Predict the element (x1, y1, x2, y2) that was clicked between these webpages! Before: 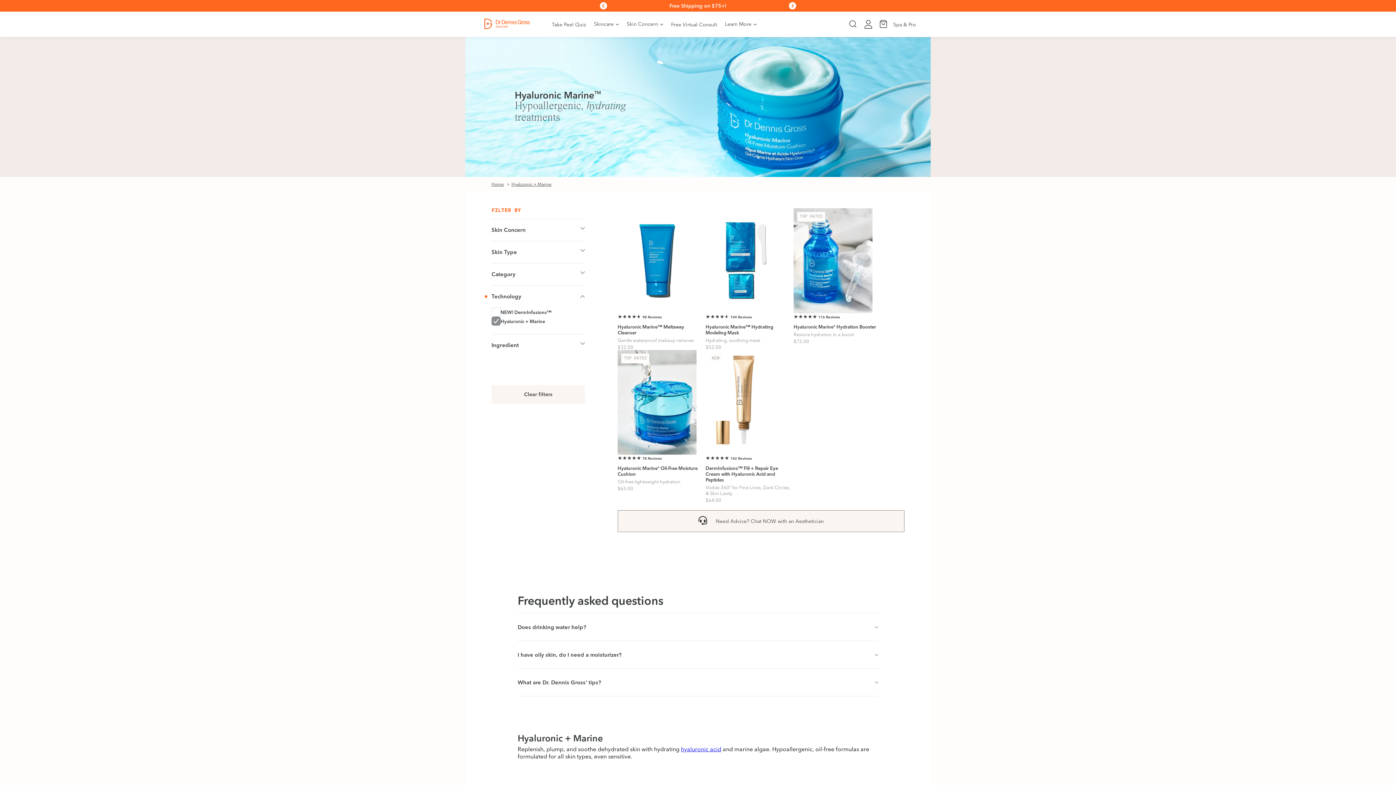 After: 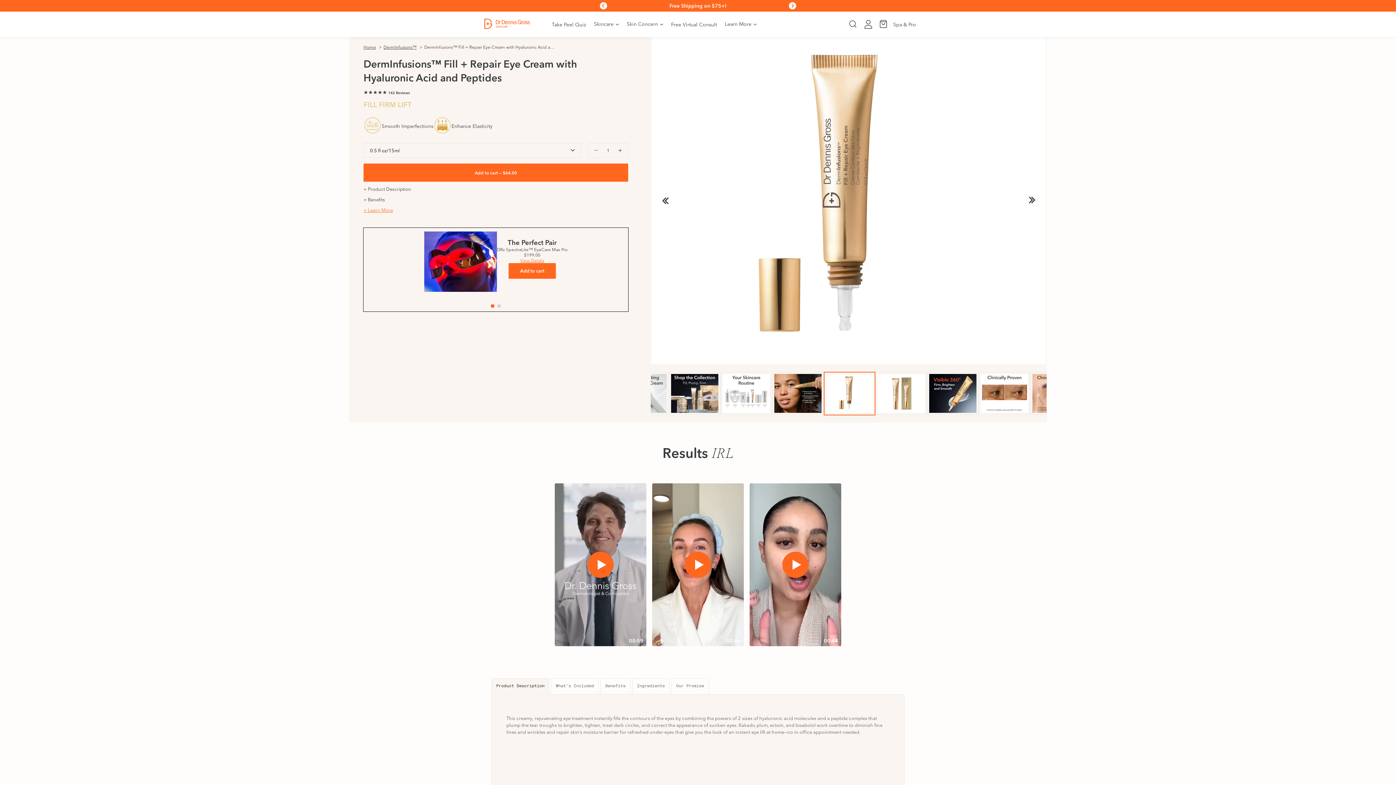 Action: bbox: (705, 350, 784, 454)